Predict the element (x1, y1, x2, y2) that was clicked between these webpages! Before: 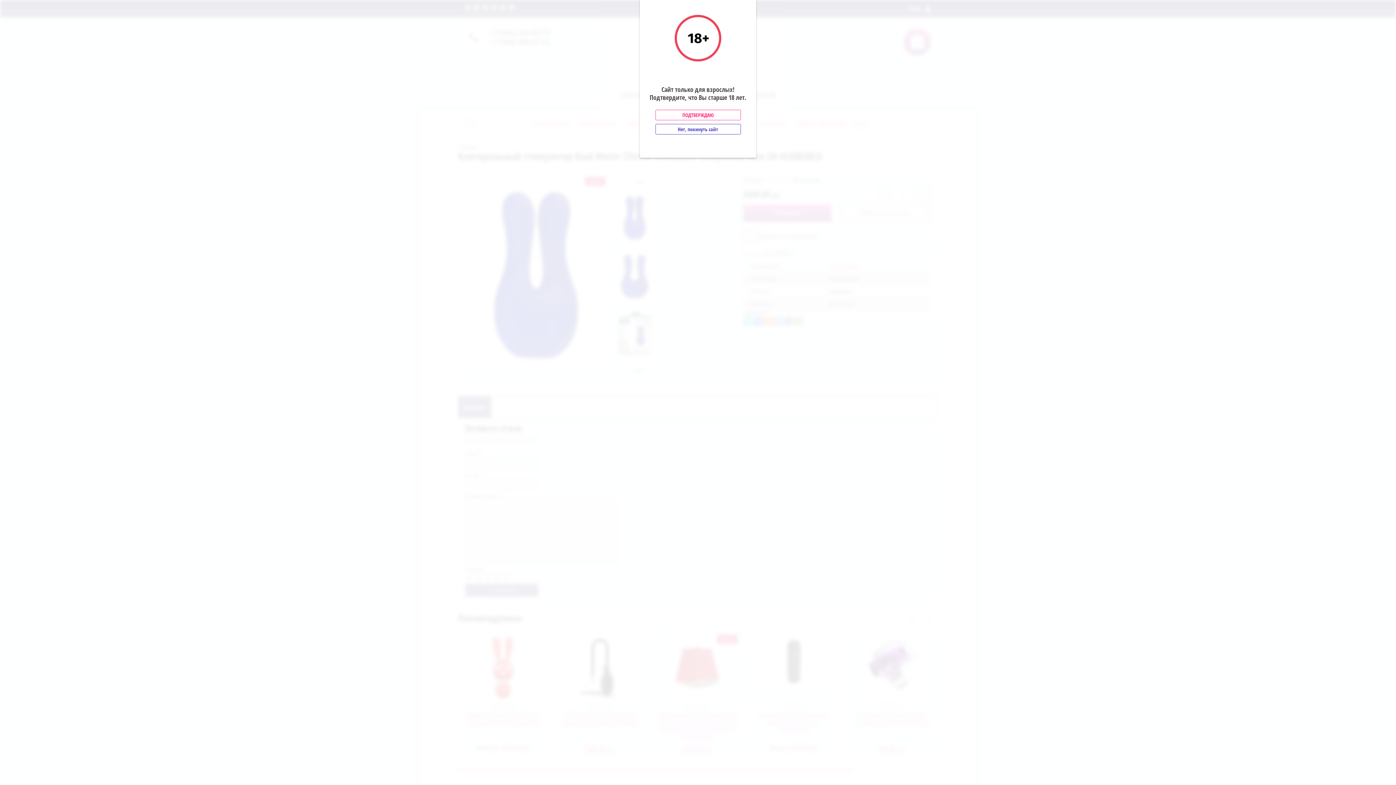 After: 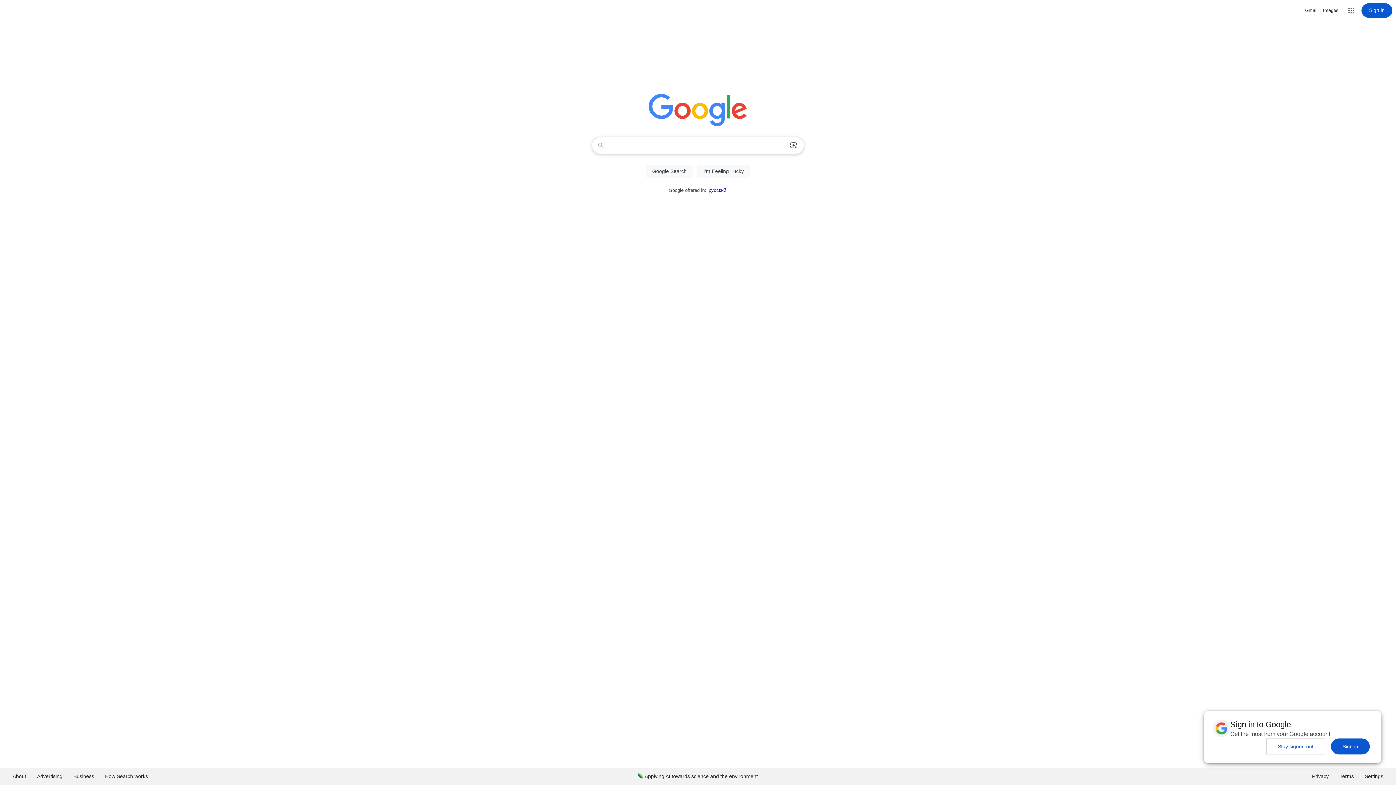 Action: bbox: (655, 124, 740, 134) label: Нет, покинуть сайт